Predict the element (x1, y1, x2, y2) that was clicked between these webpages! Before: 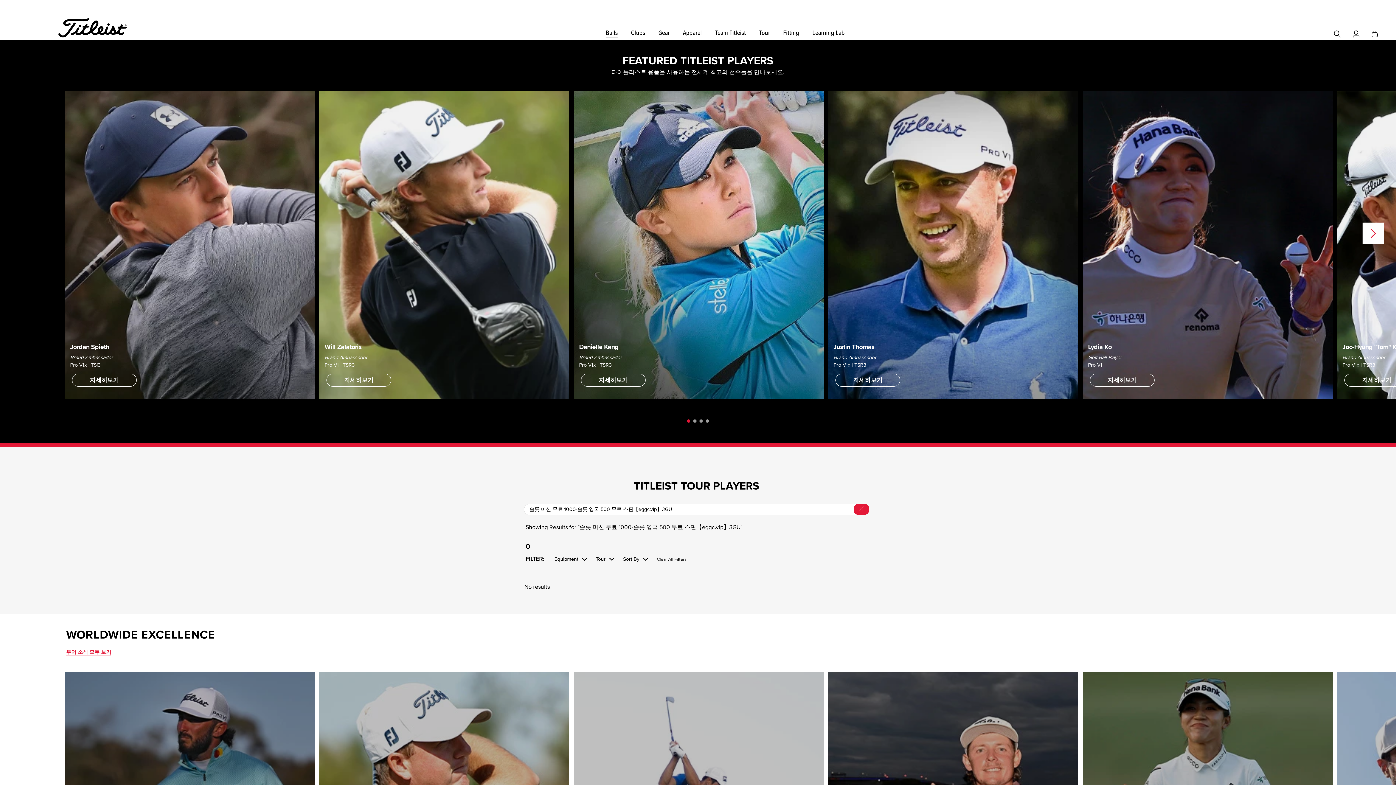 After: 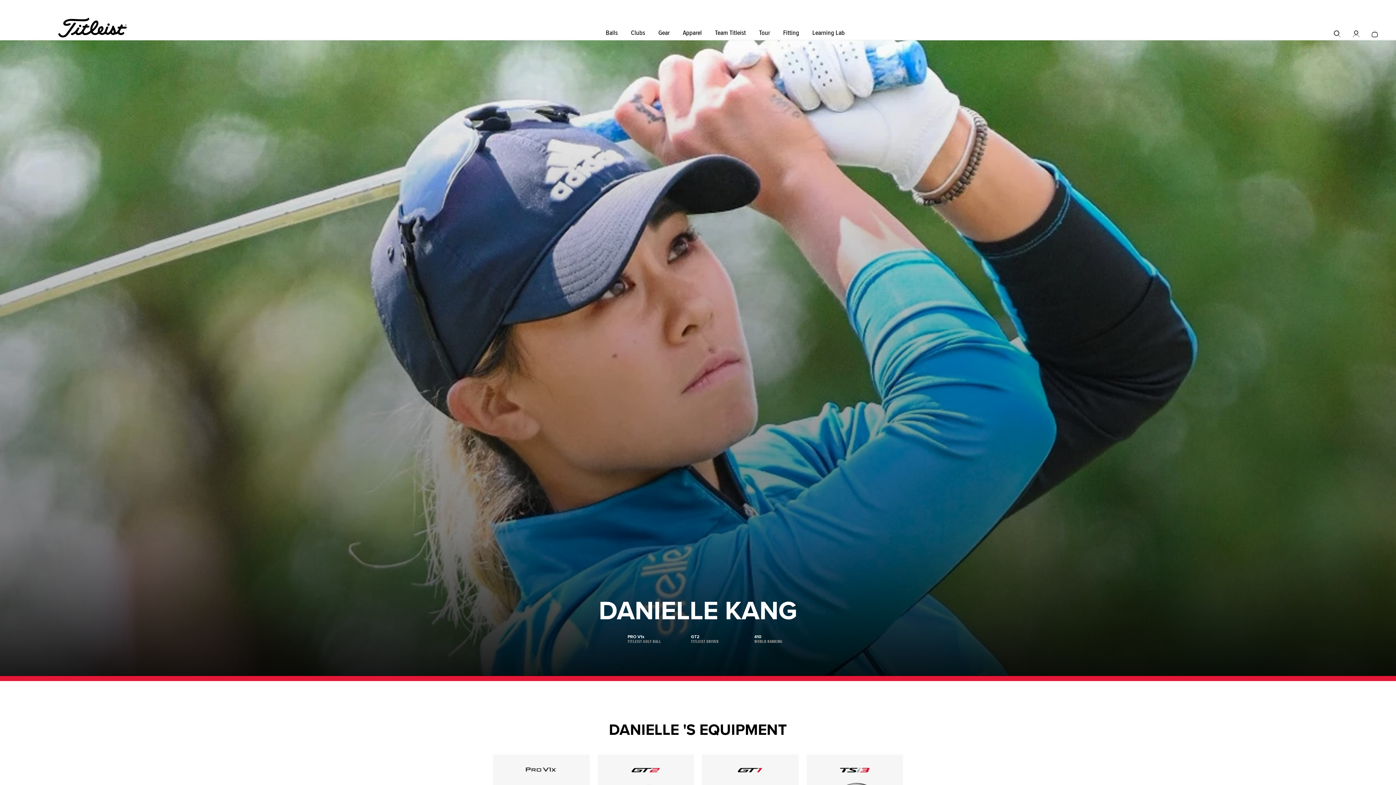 Action: label: Danielle Kang bbox: (579, 343, 618, 351)